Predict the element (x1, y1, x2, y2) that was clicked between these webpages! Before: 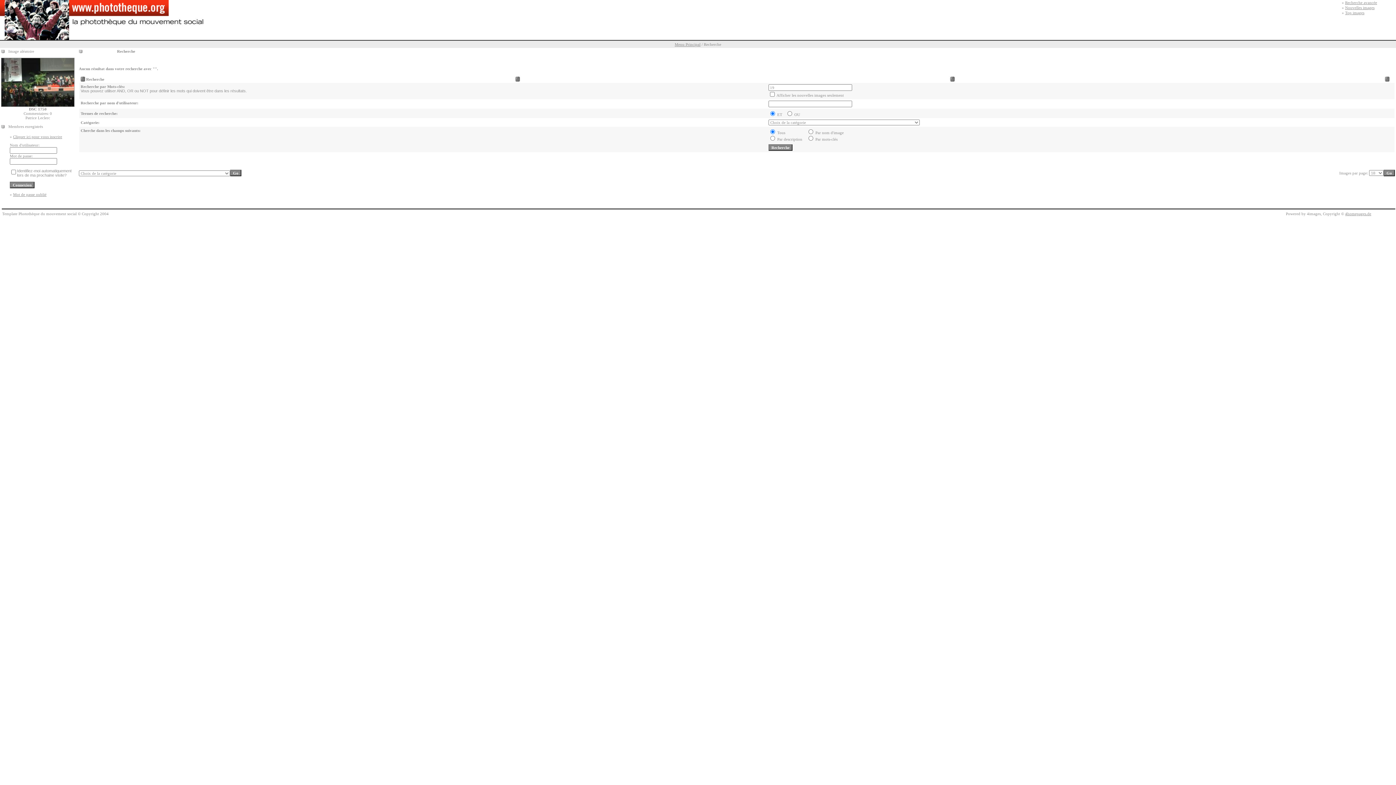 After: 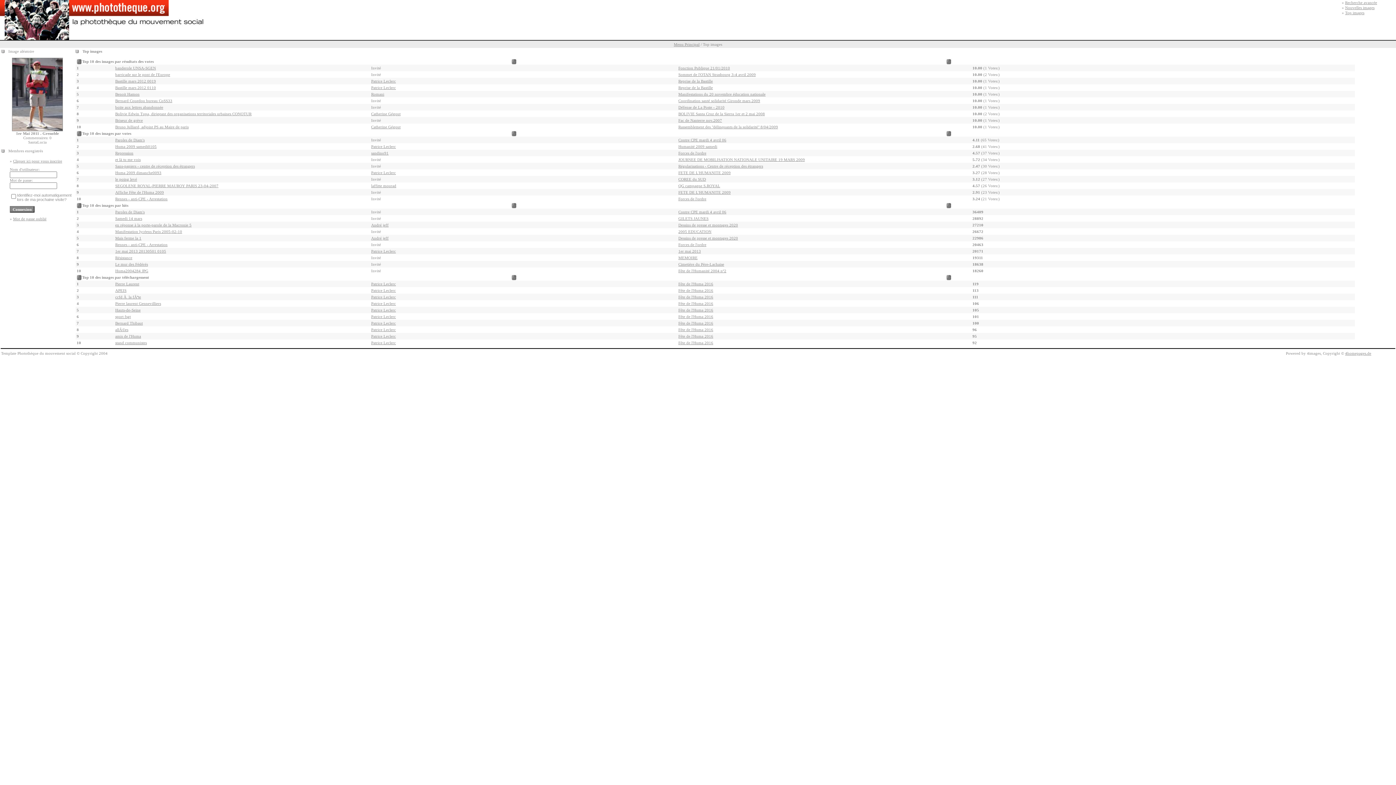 Action: label: Top images bbox: (1345, 10, 1364, 14)